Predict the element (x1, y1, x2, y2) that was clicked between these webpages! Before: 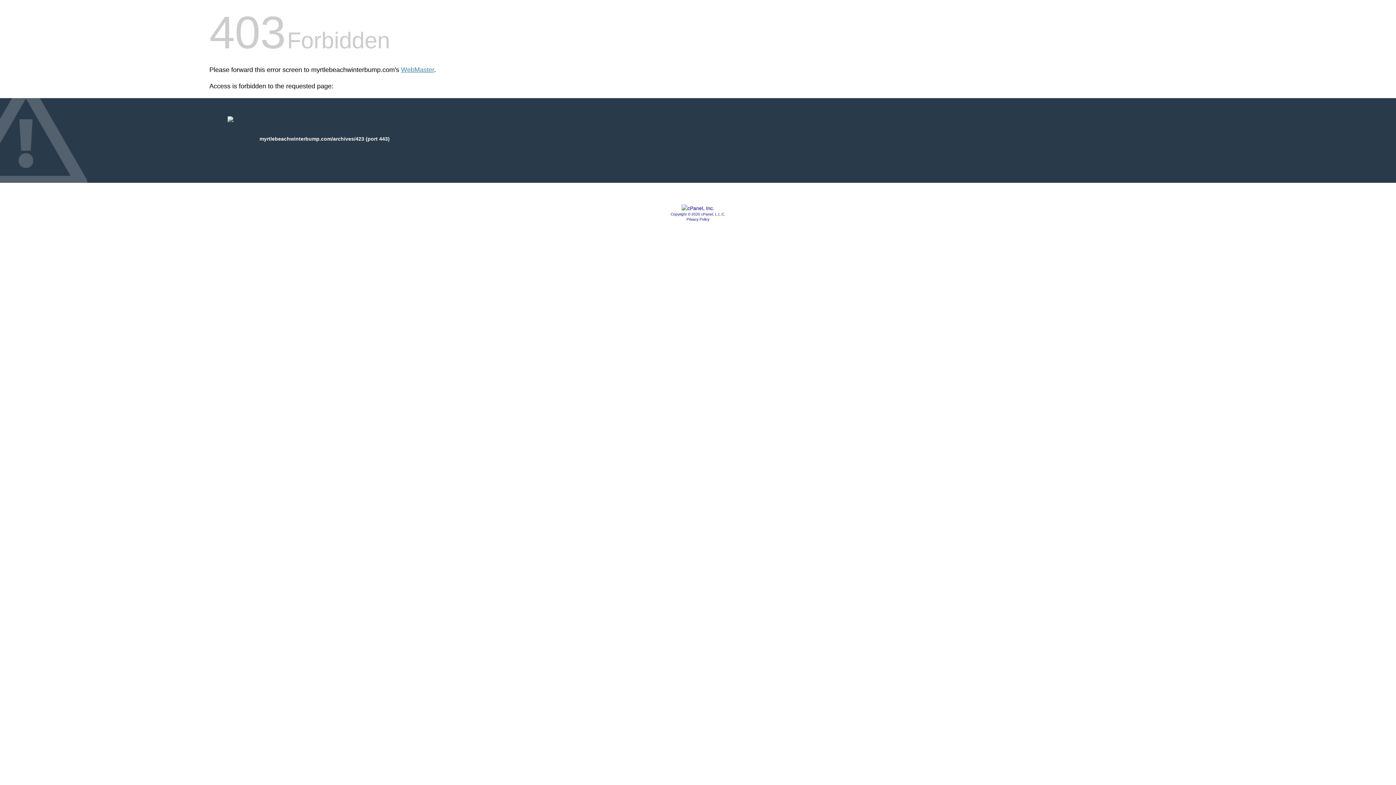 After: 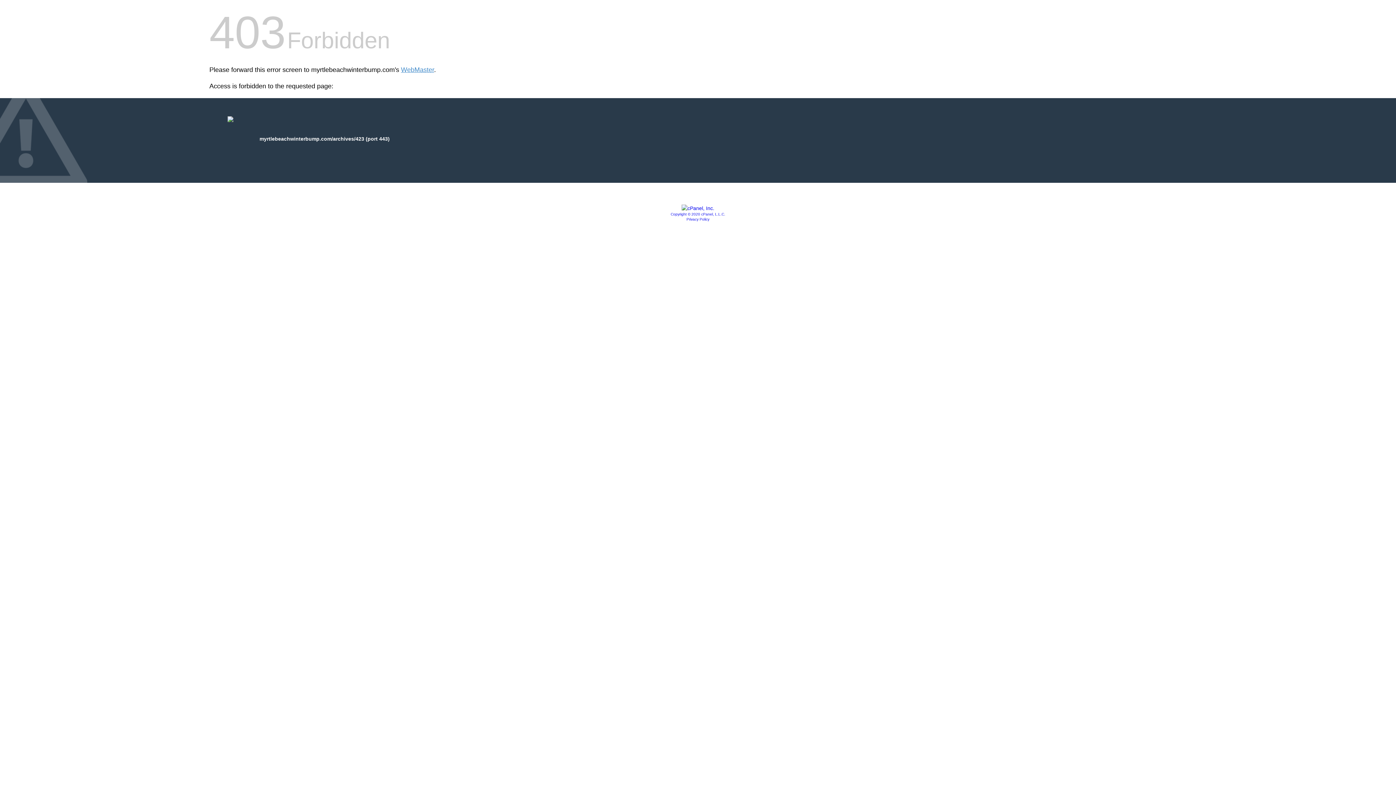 Action: label: Privacy Policy bbox: (686, 217, 709, 221)